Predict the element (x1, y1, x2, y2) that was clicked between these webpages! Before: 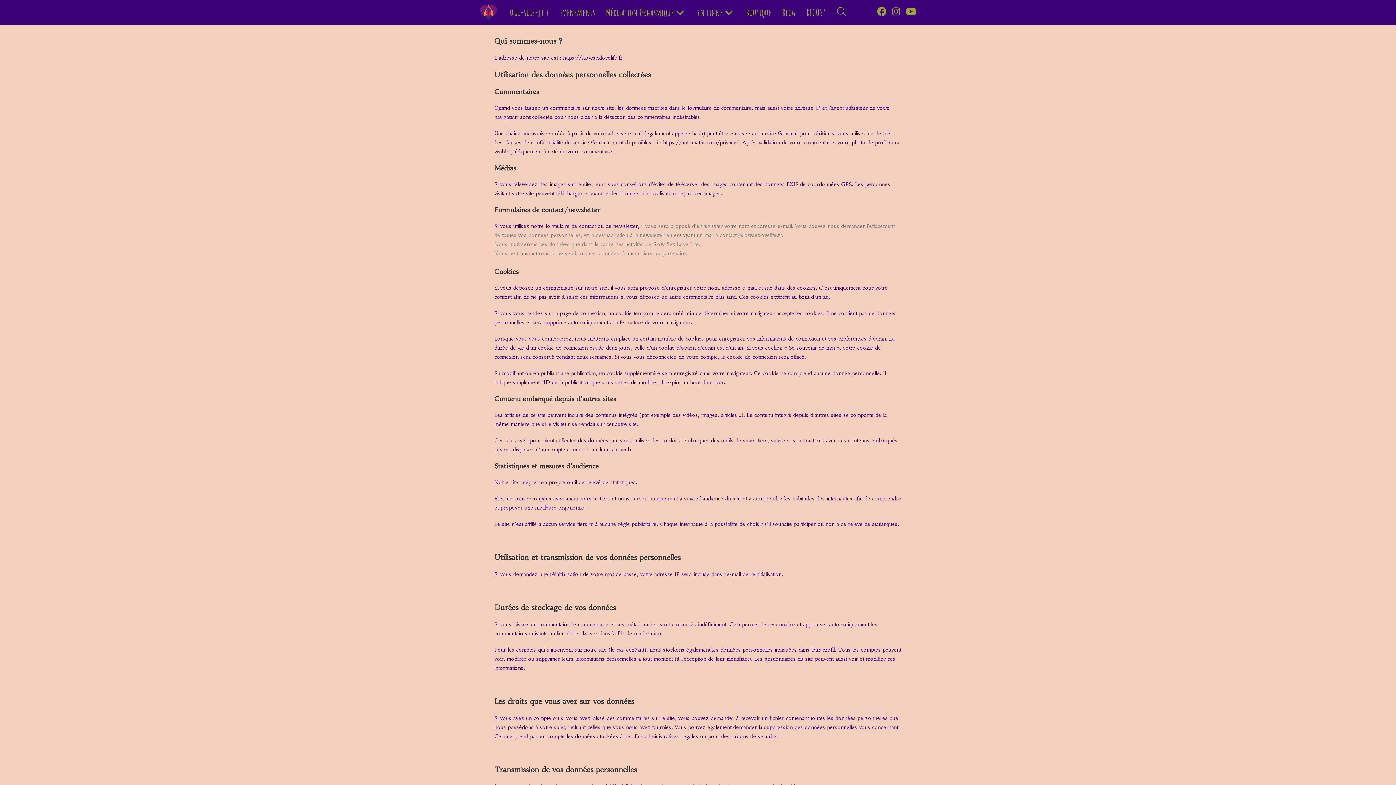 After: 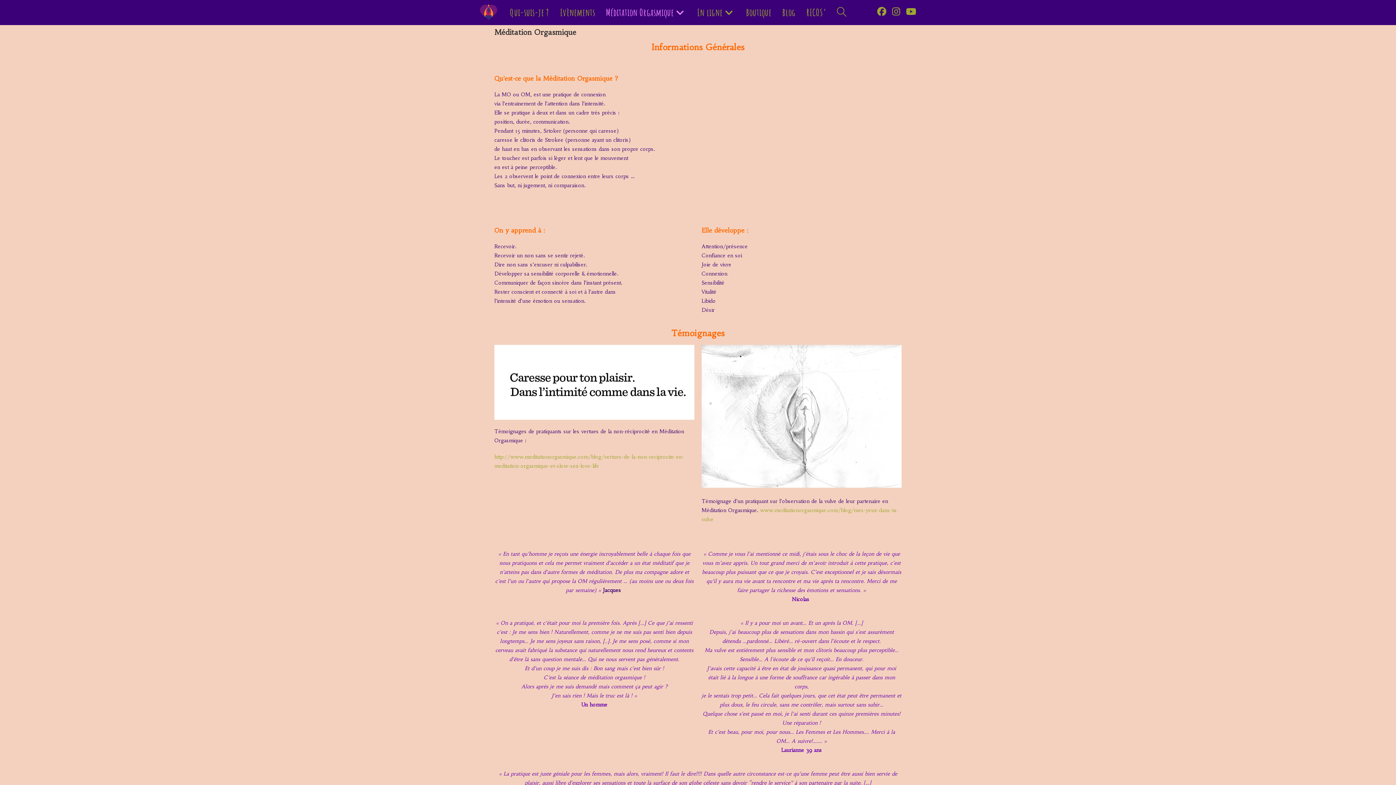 Action: label: Méditation Orgasmique bbox: (600, 0, 692, 25)